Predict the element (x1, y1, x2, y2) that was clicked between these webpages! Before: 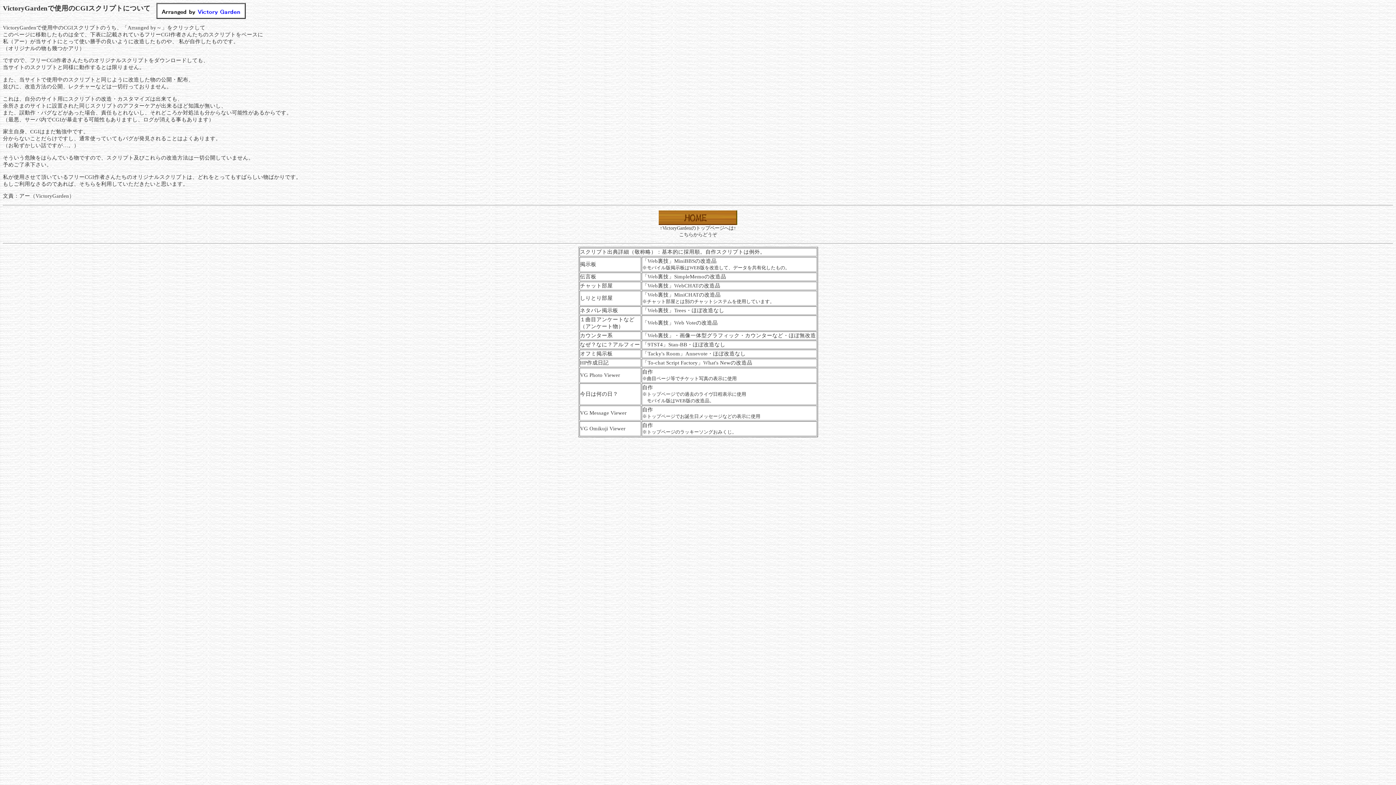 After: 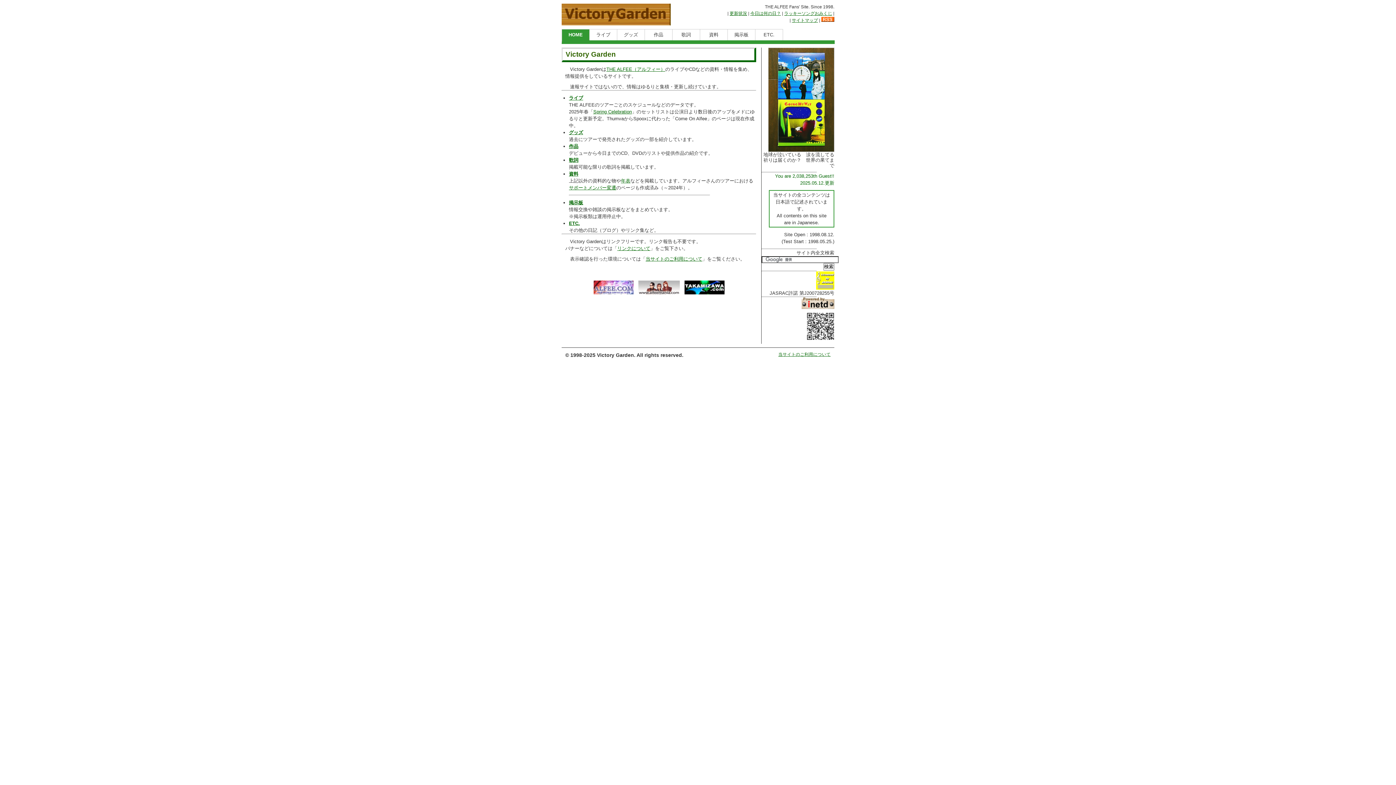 Action: bbox: (658, 220, 737, 226)